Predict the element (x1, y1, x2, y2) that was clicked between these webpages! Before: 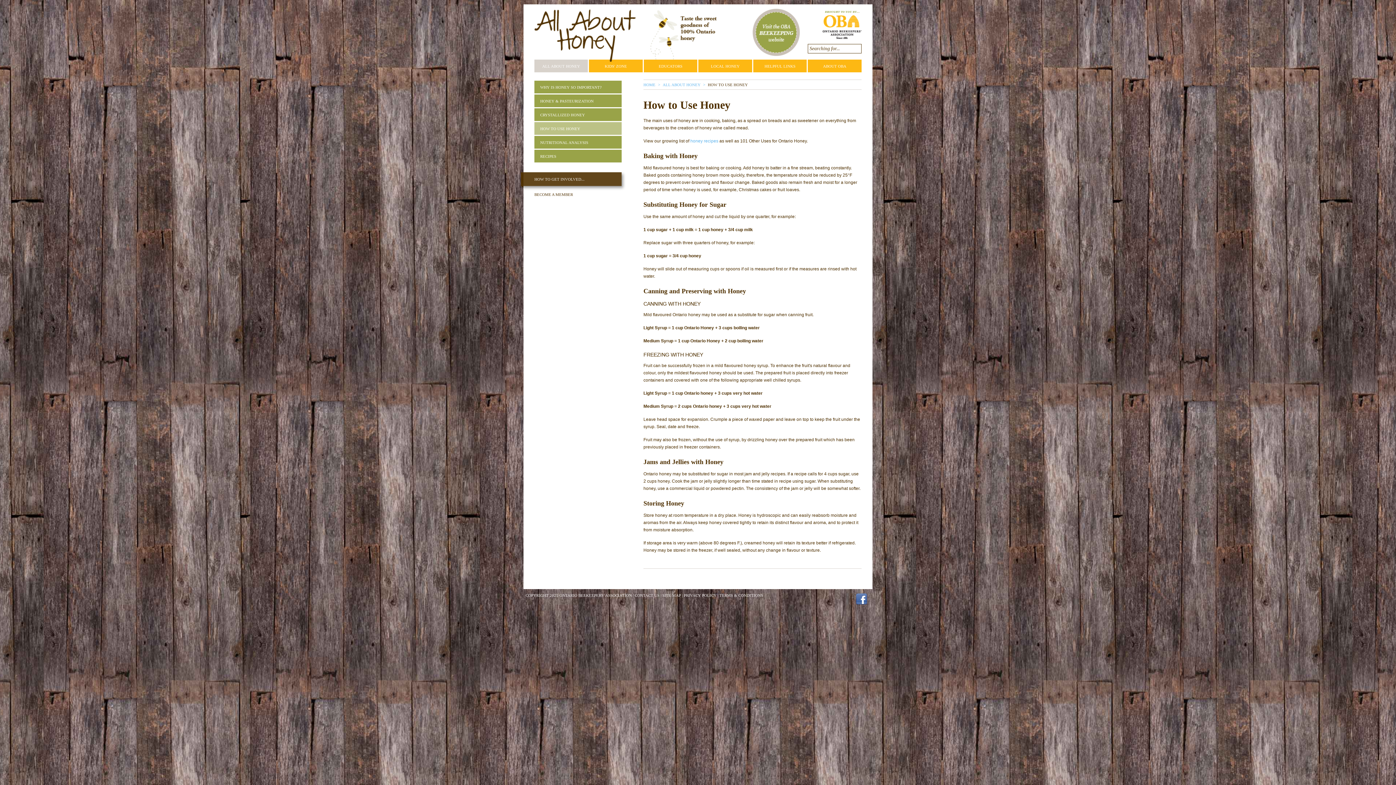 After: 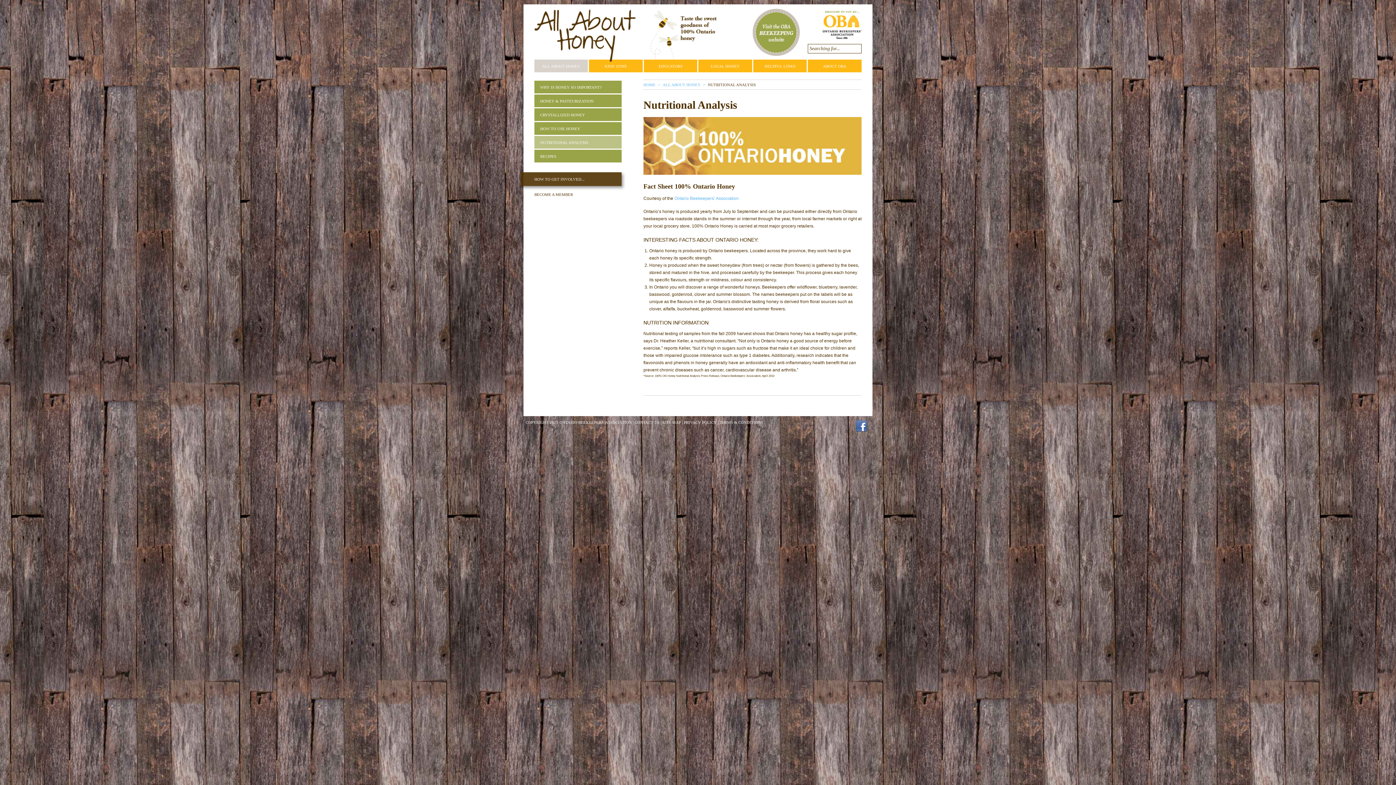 Action: bbox: (534, 136, 621, 148) label: NUTRITIONAL ANALYSIS